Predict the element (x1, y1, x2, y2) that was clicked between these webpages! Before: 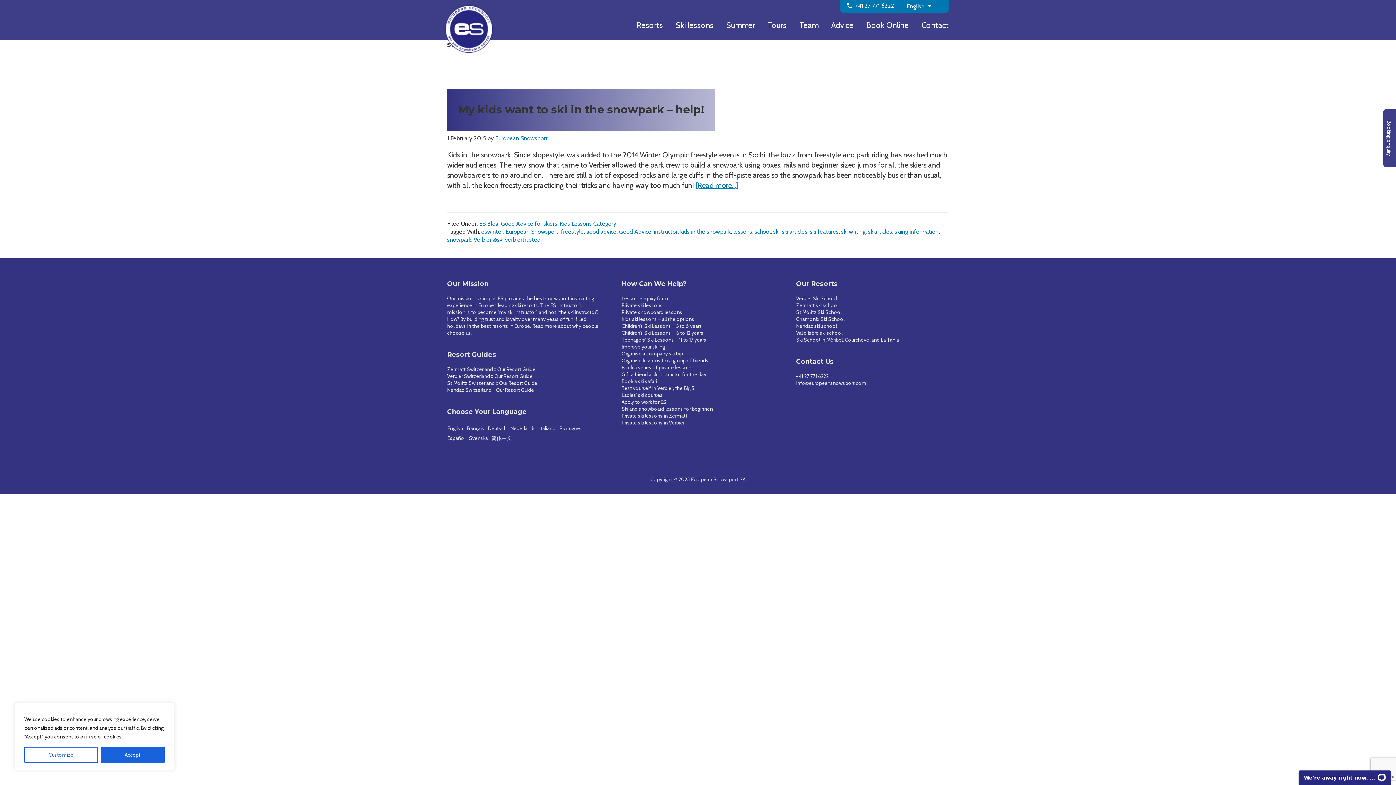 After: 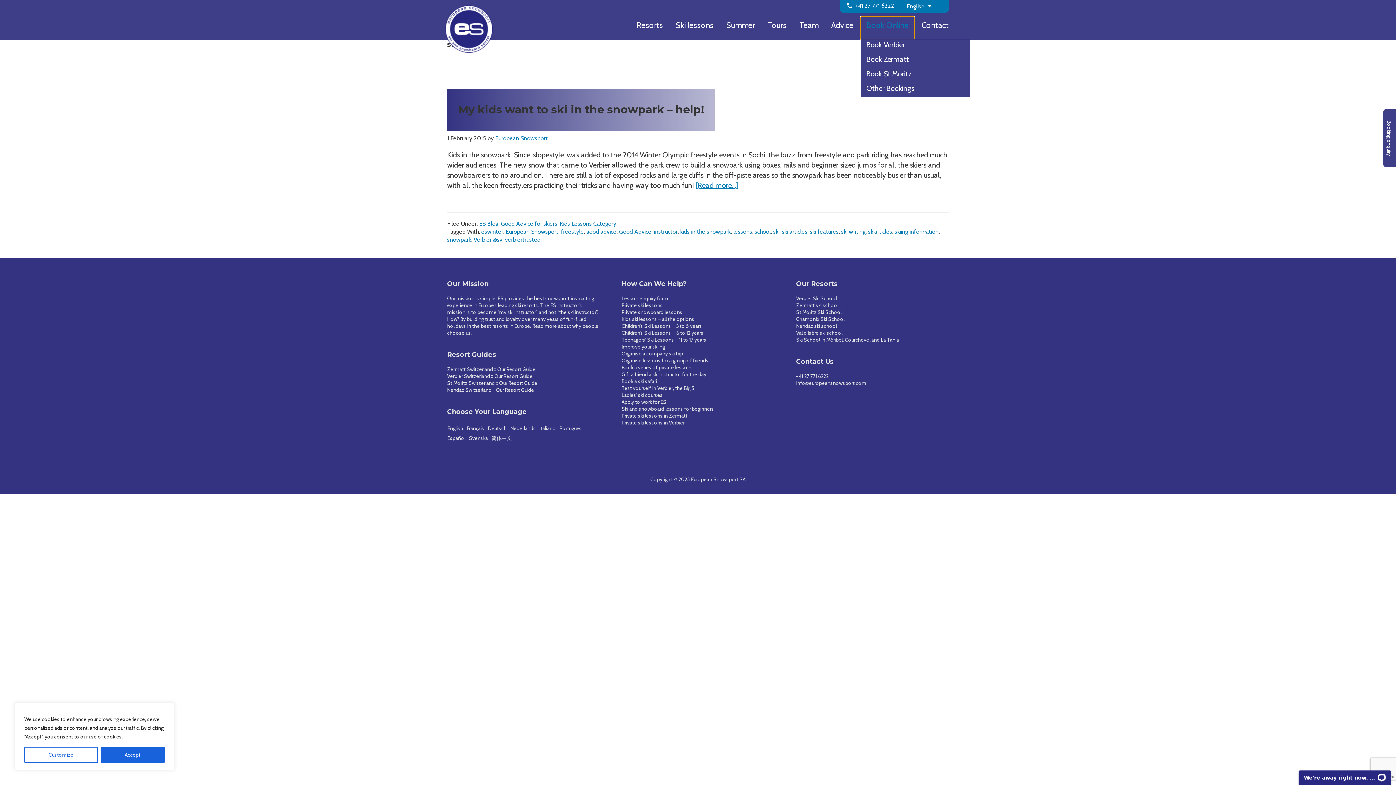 Action: label: Book Online bbox: (861, 17, 914, 39)